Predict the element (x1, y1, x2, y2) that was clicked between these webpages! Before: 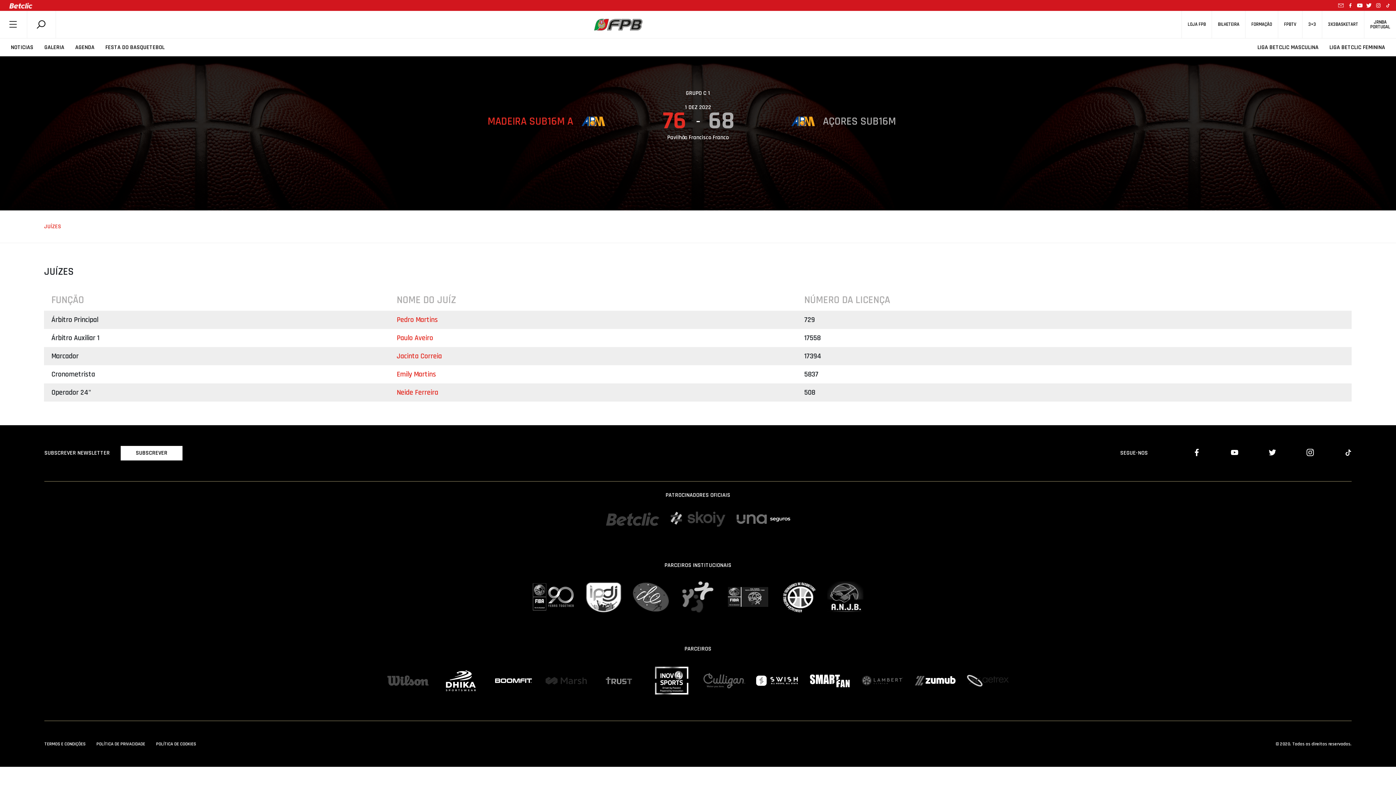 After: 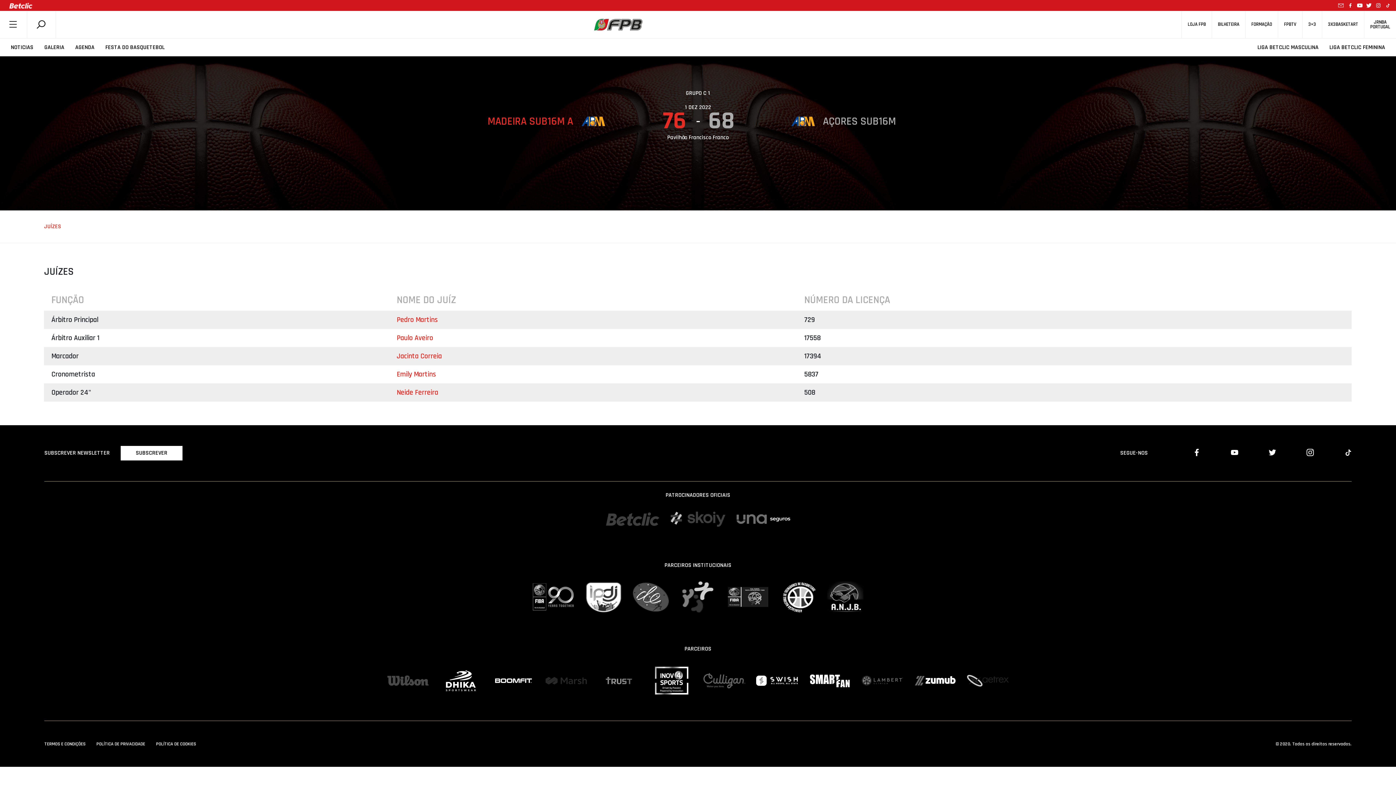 Action: bbox: (809, 673, 850, 688)